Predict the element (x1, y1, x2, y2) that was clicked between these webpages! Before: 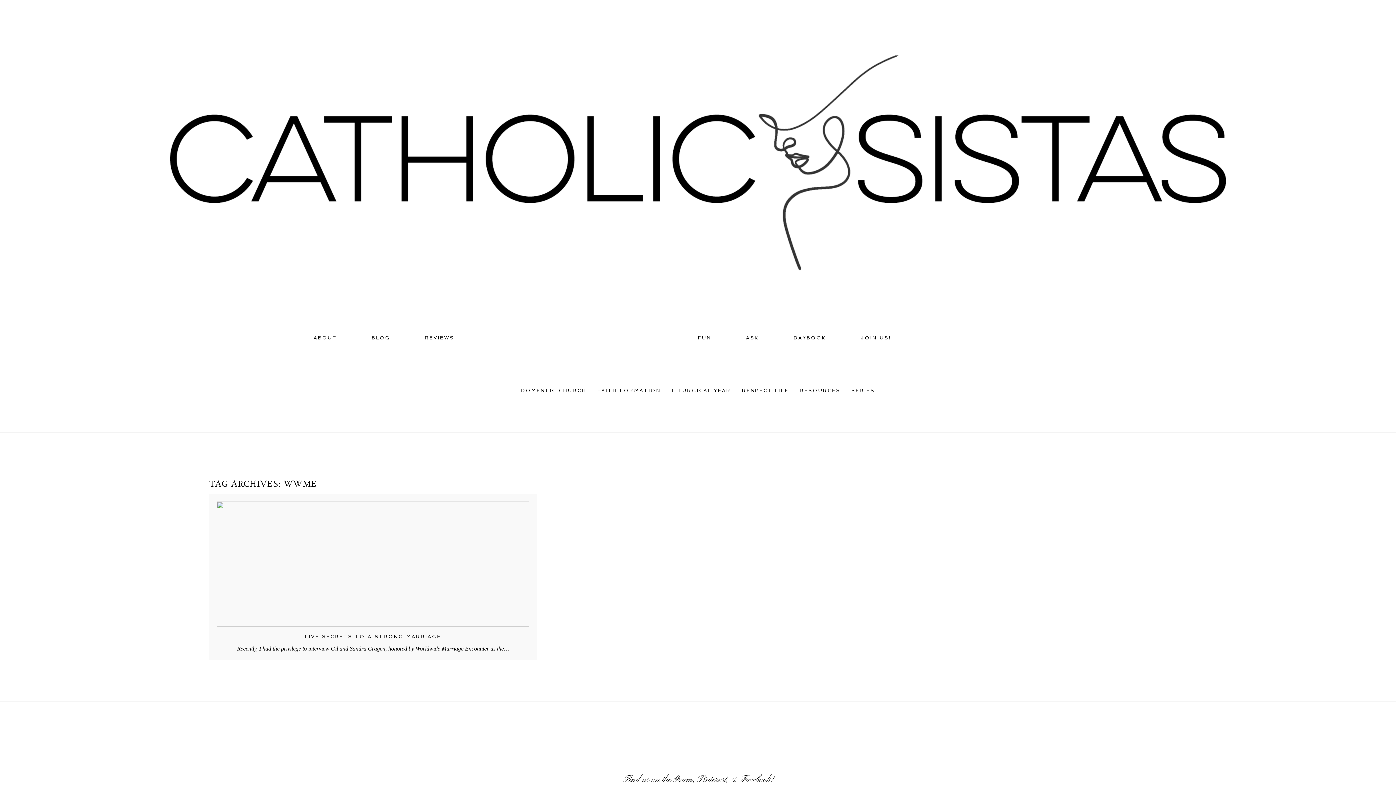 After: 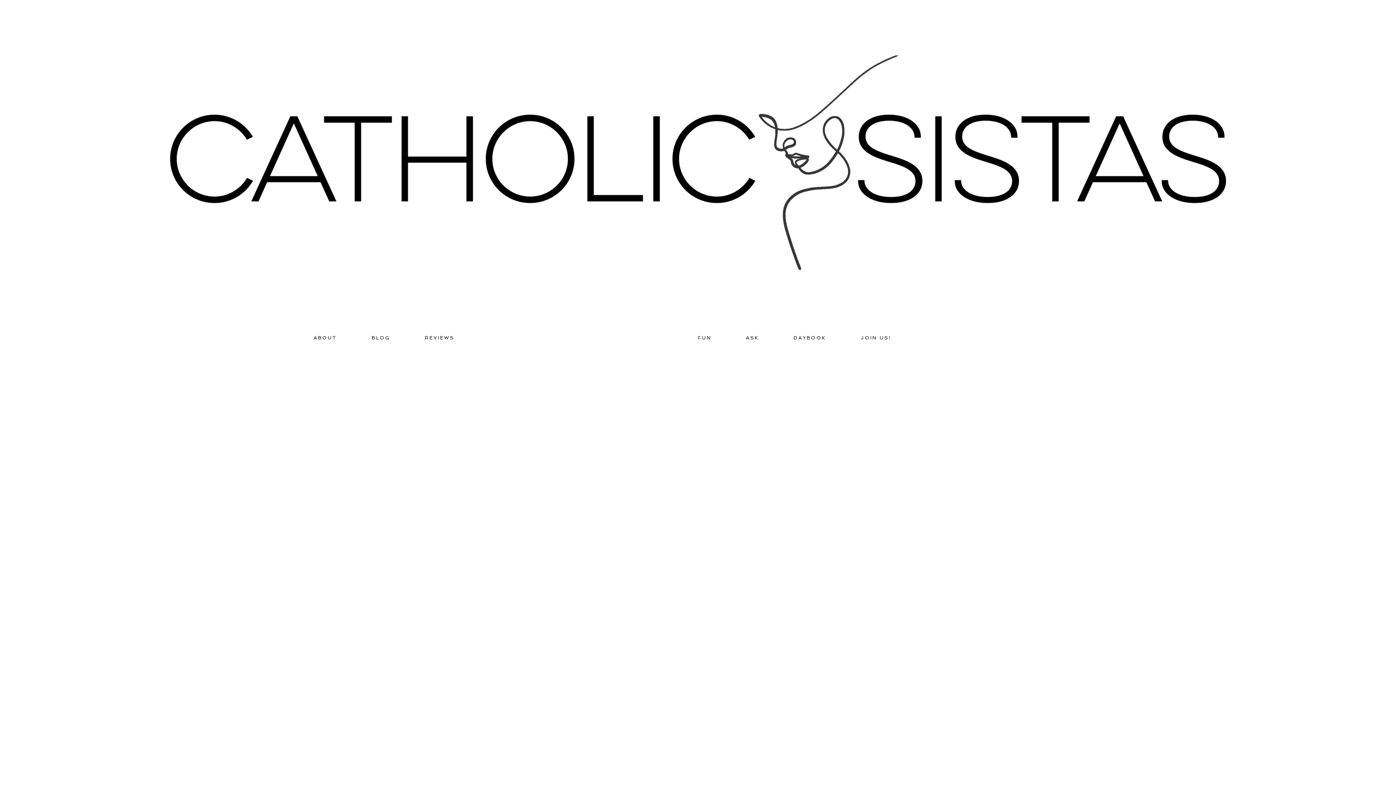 Action: bbox: (424, 335, 454, 340) label: REVIEWS